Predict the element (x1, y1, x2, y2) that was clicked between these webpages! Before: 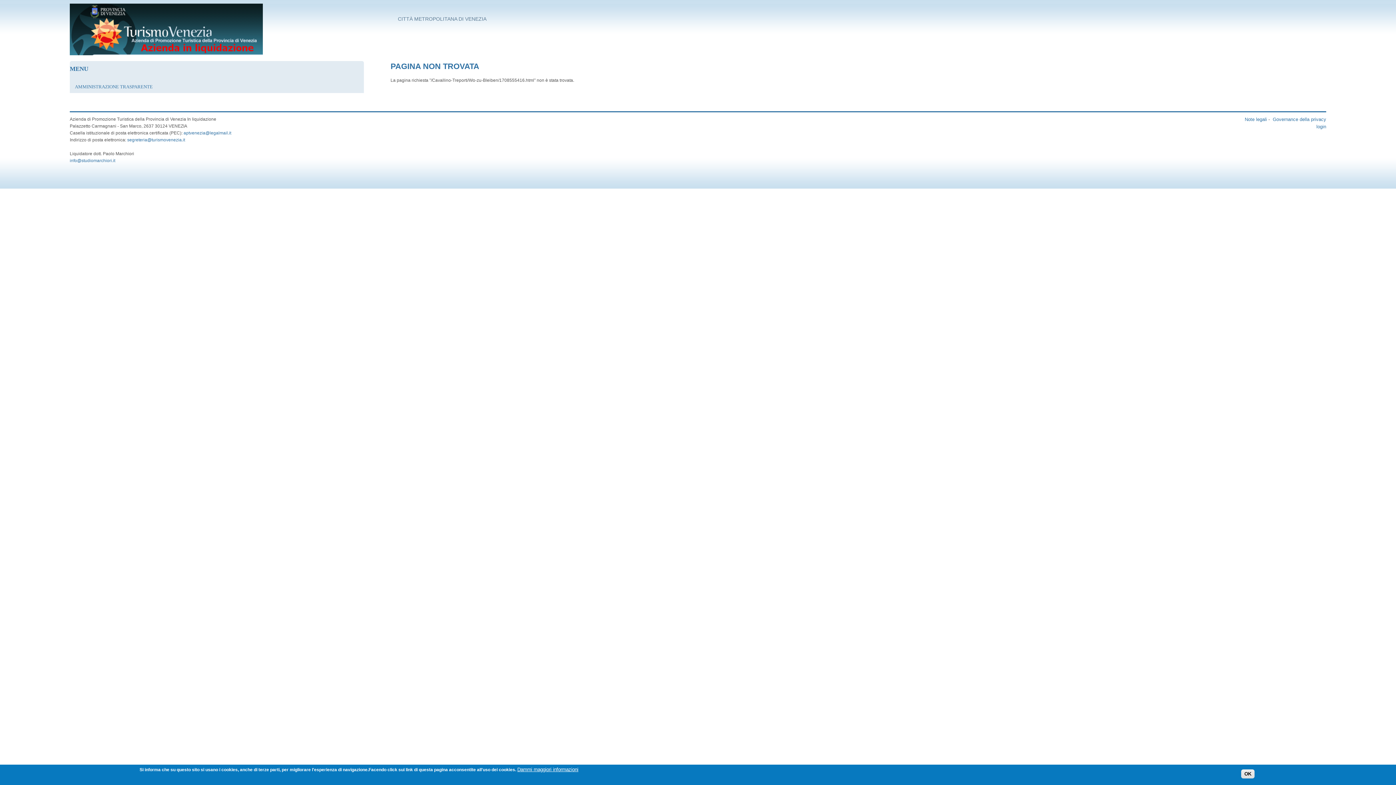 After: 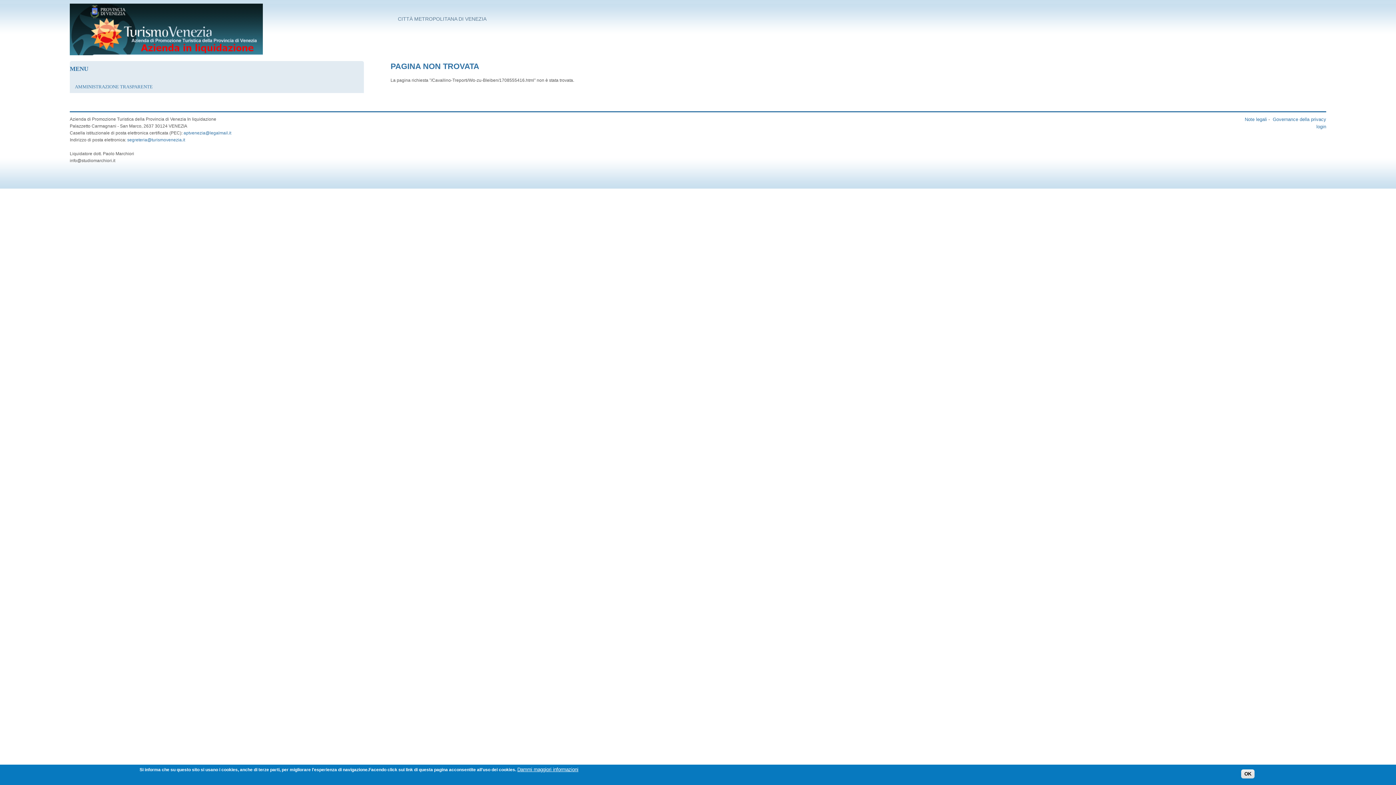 Action: label: info@studiomarchiori.it bbox: (69, 158, 115, 163)